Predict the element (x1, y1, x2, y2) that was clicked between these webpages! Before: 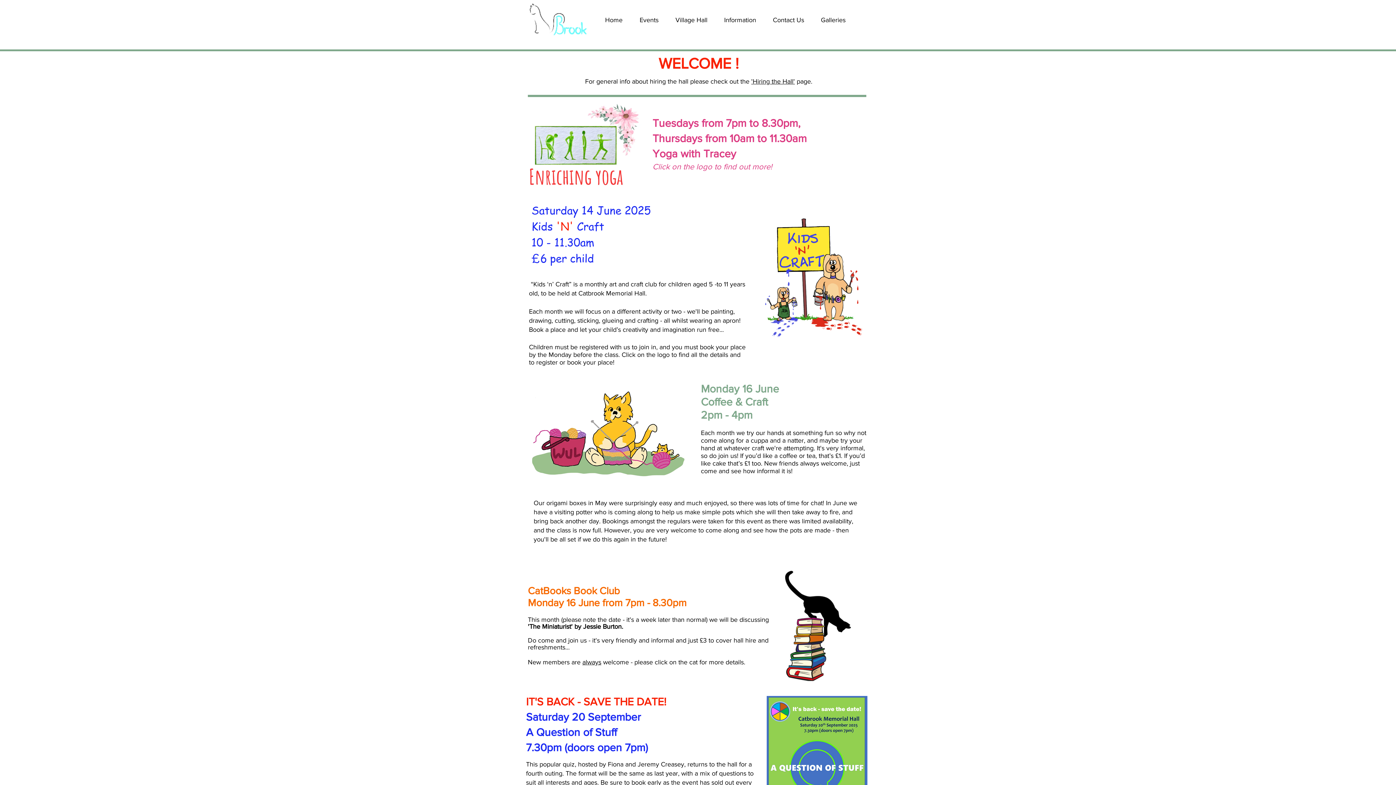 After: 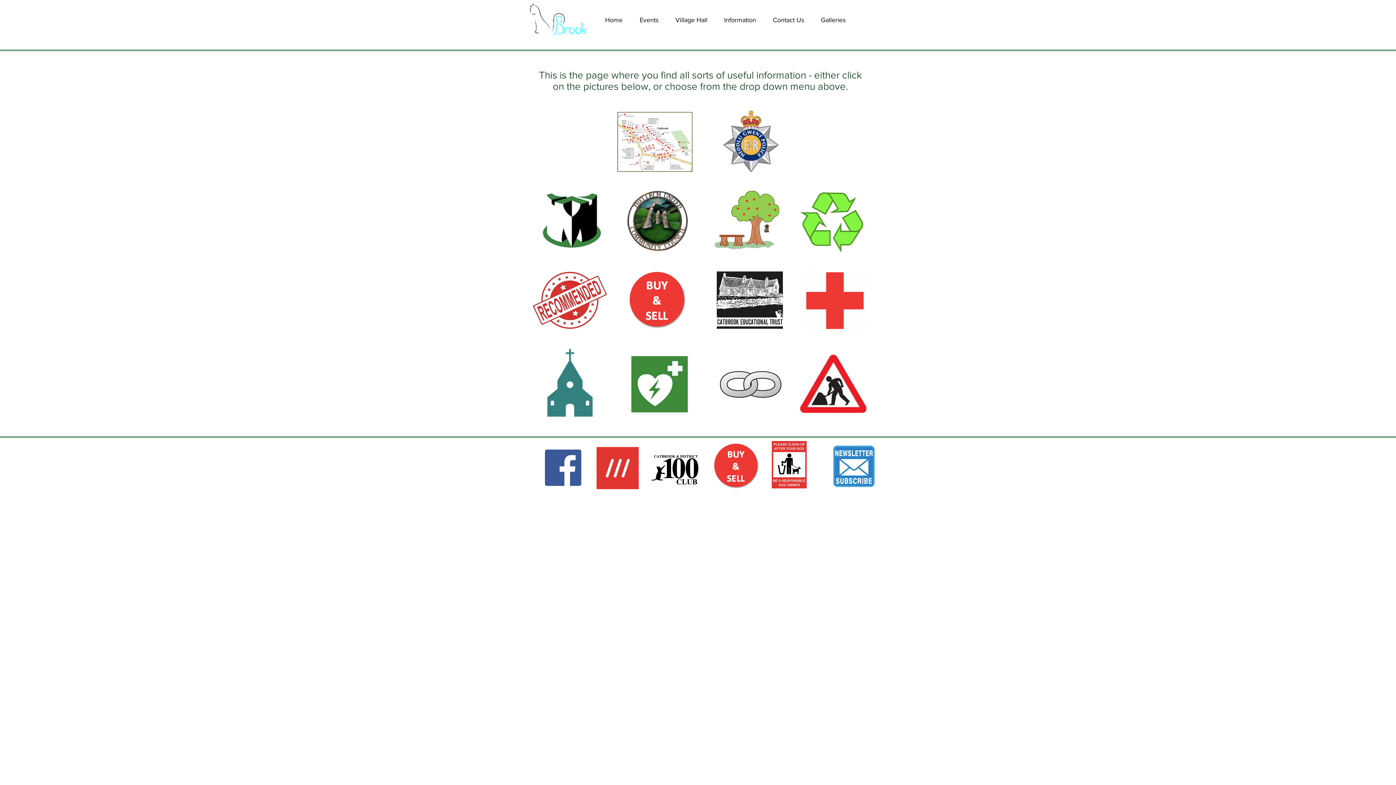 Action: label: Information bbox: (716, 10, 764, 29)